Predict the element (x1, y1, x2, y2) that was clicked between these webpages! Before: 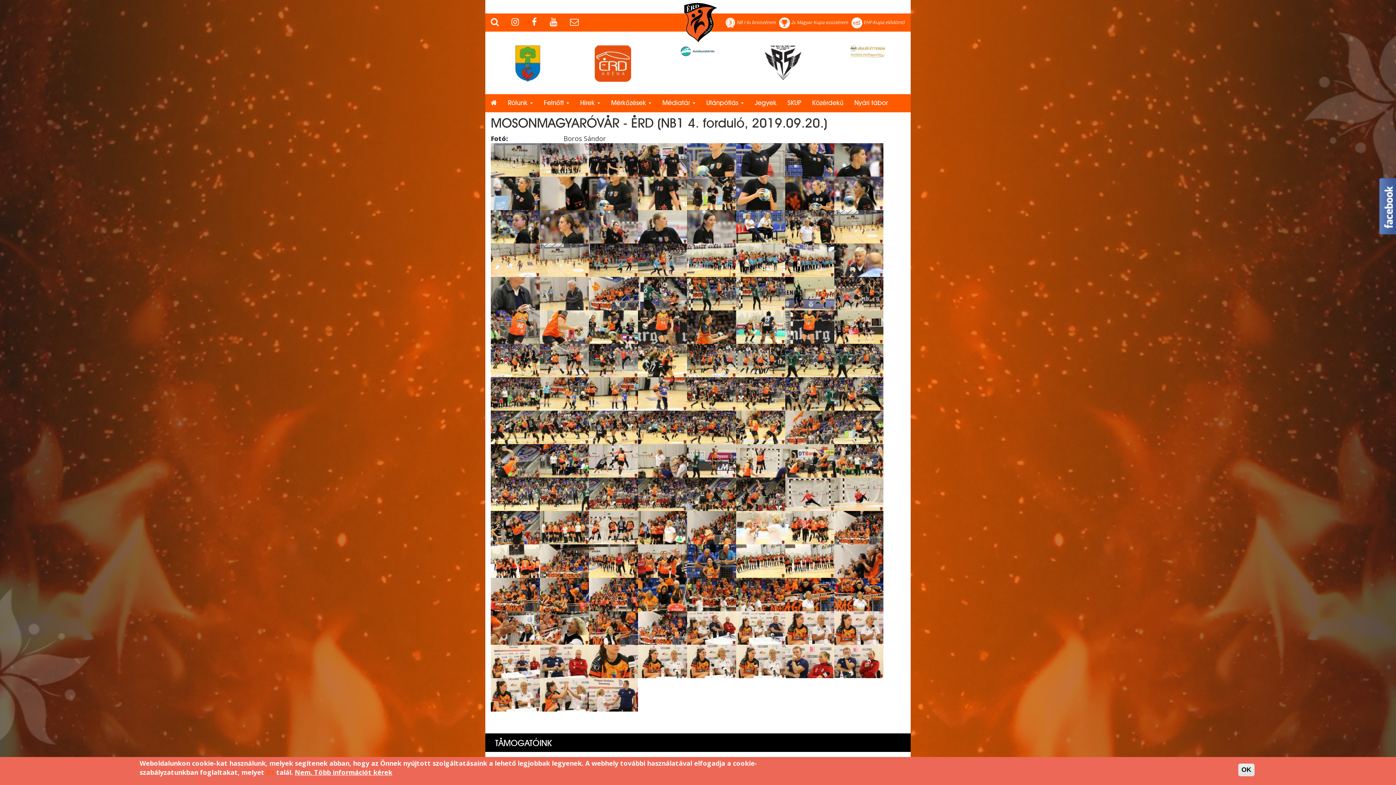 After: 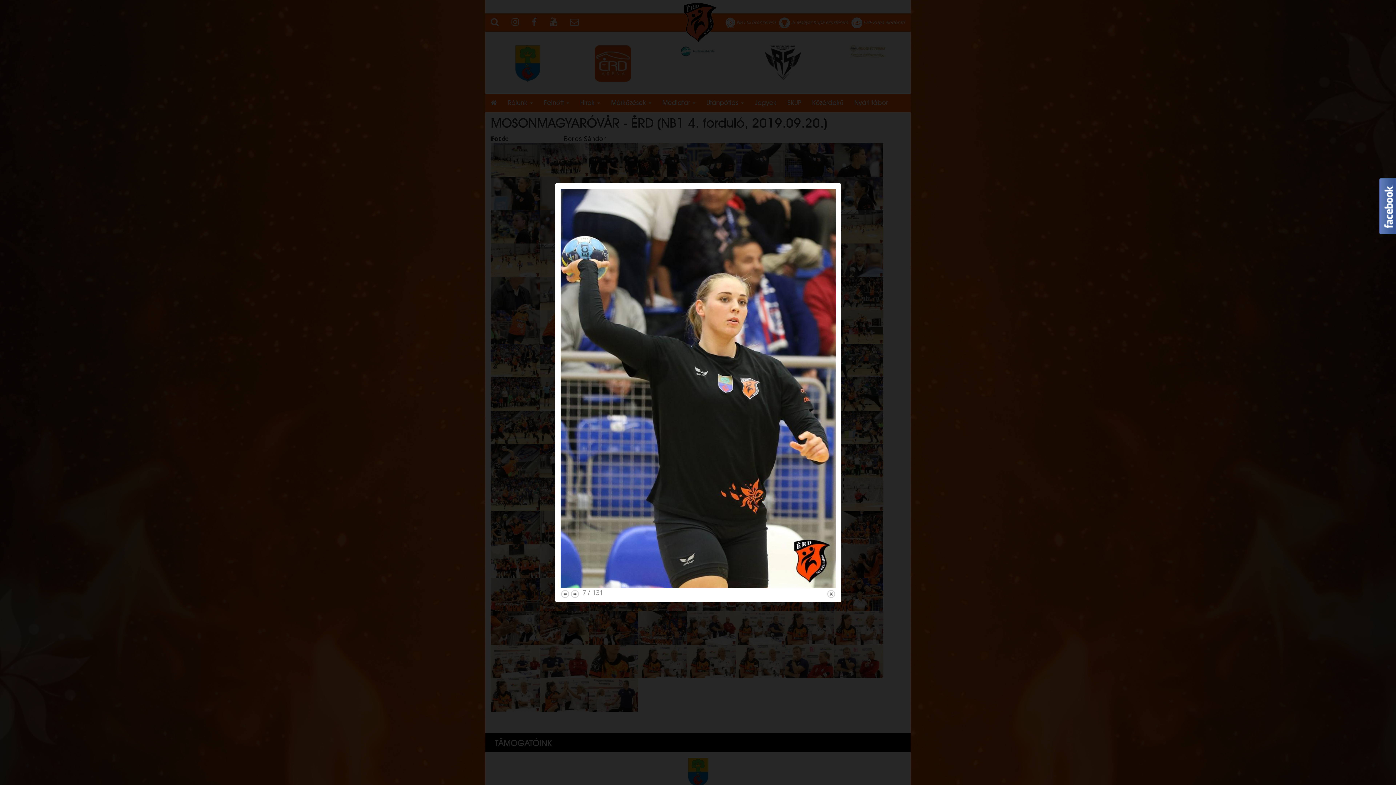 Action: bbox: (785, 154, 834, 163)